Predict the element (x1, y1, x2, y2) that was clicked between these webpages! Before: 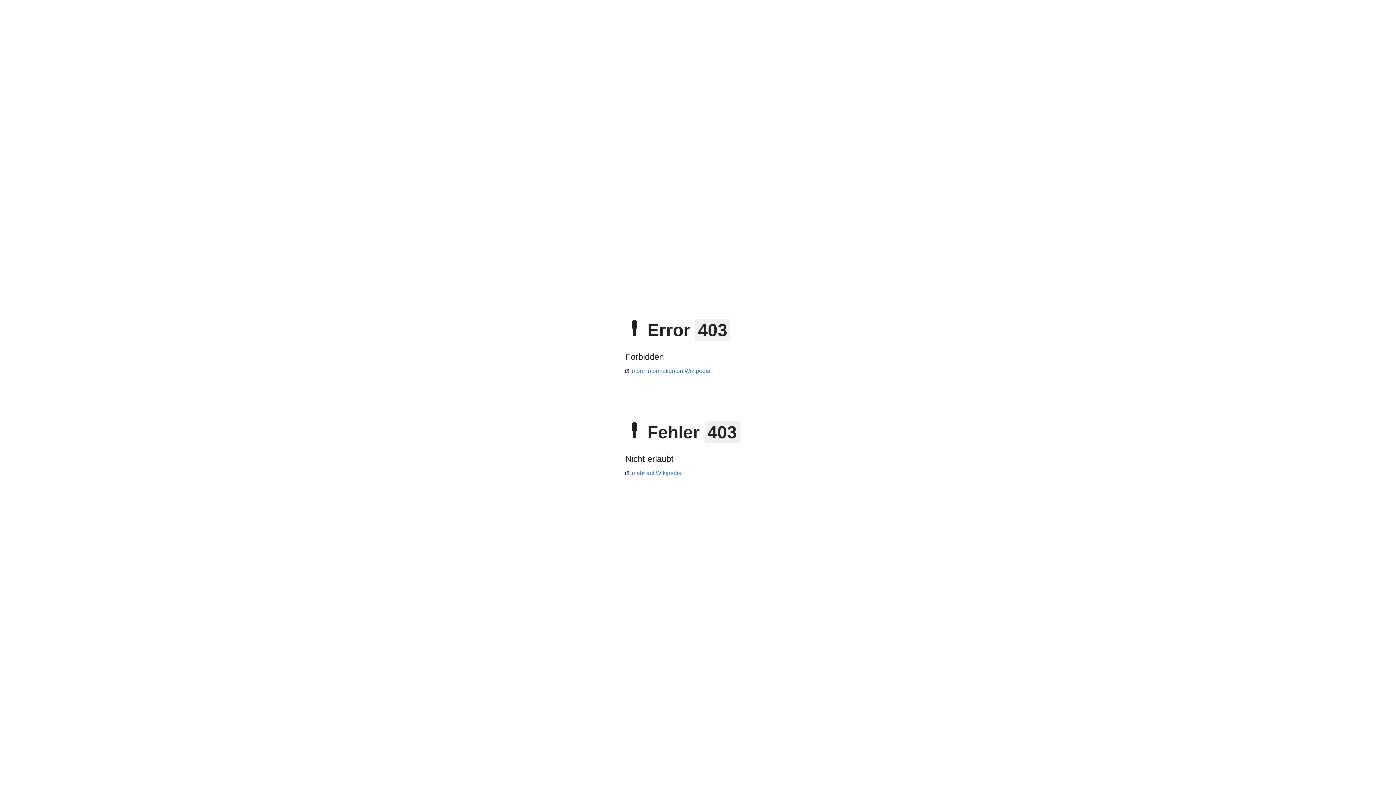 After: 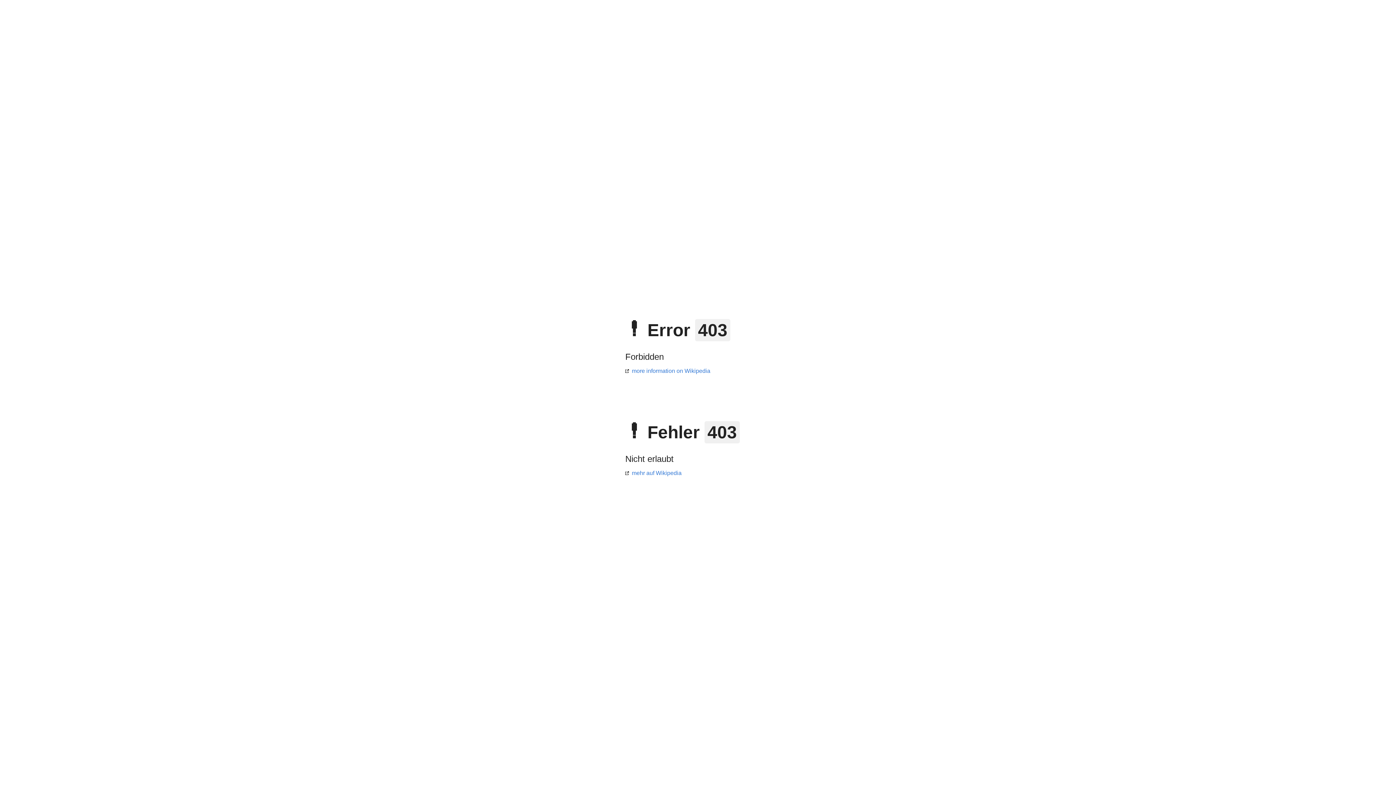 Action: label: more information on Wikipedia bbox: (625, 368, 710, 374)